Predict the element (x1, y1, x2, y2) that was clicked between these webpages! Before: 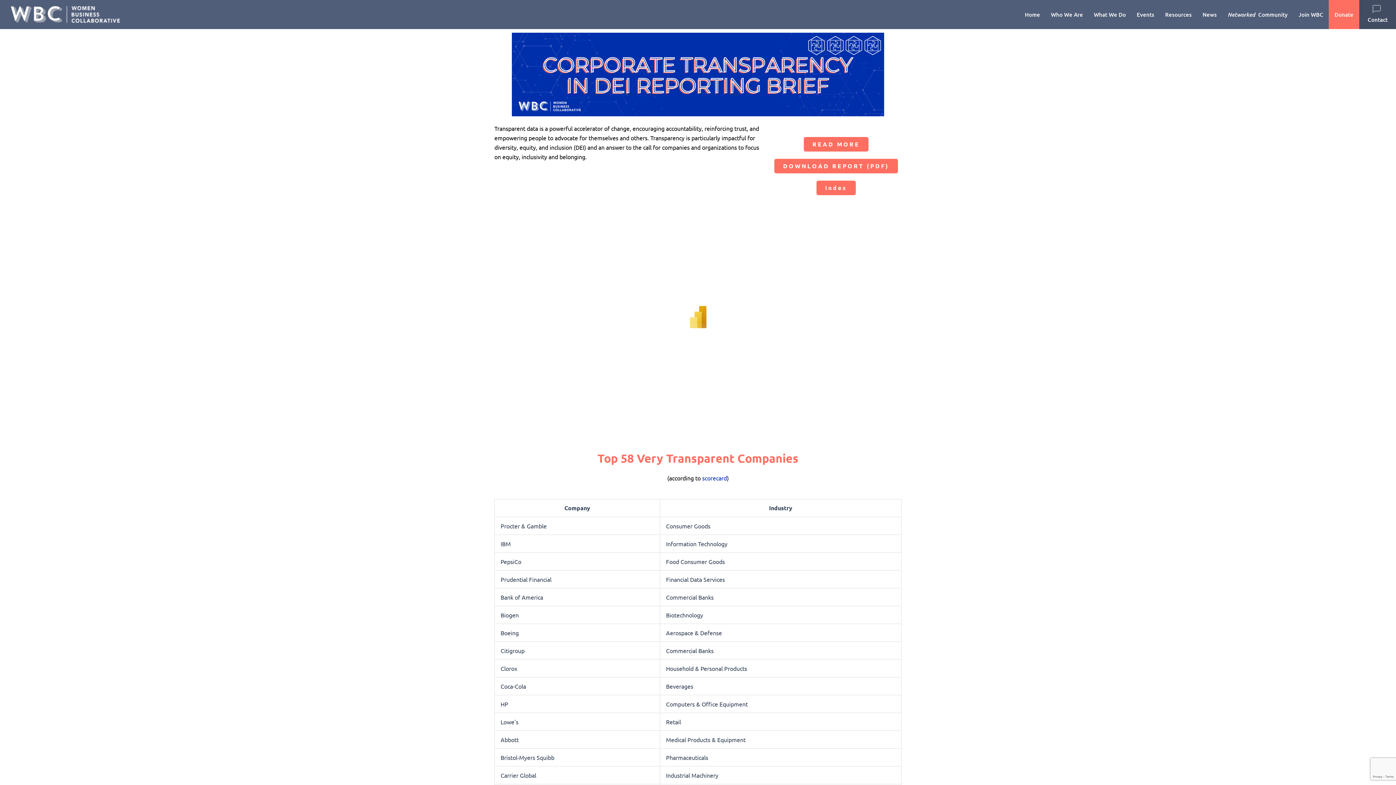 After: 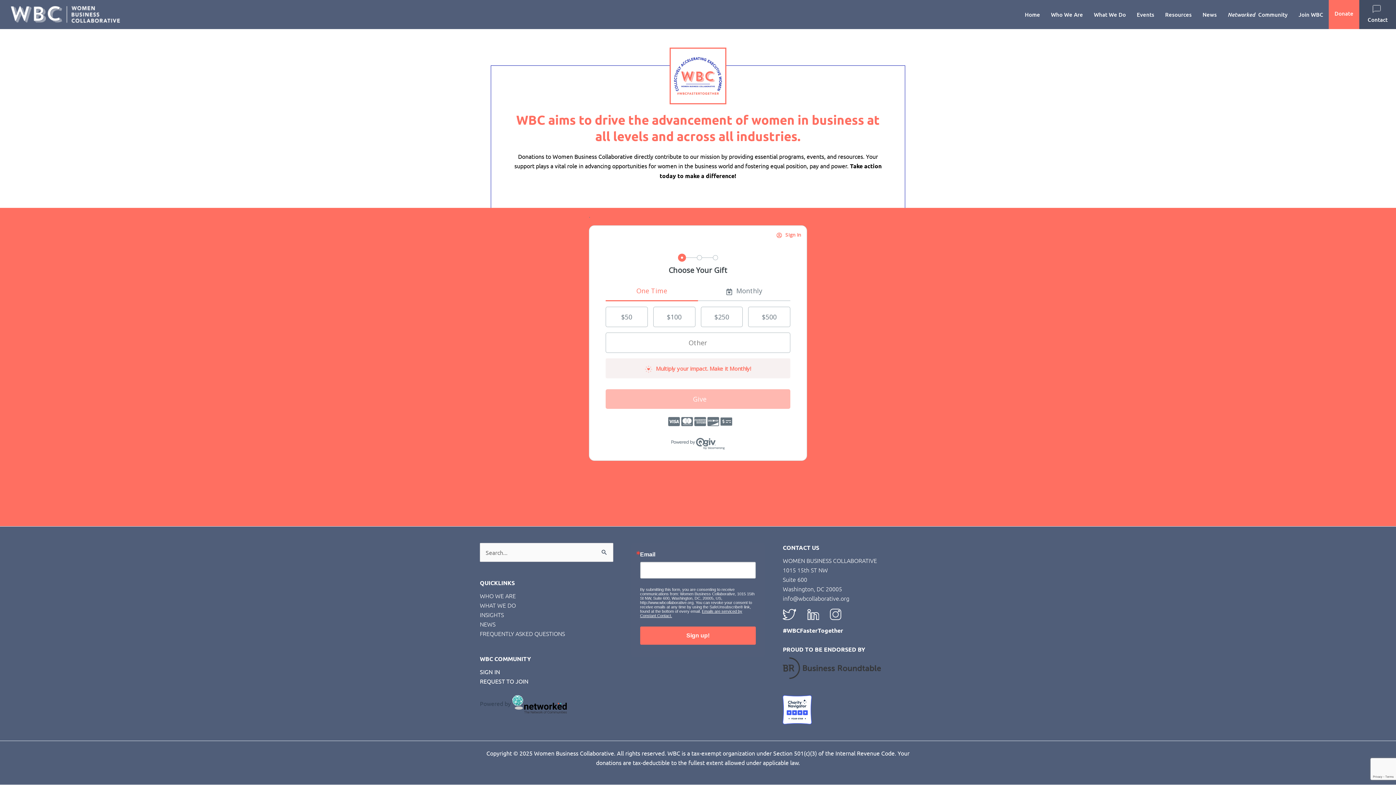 Action: bbox: (1329, 0, 1359, 29) label: Donate